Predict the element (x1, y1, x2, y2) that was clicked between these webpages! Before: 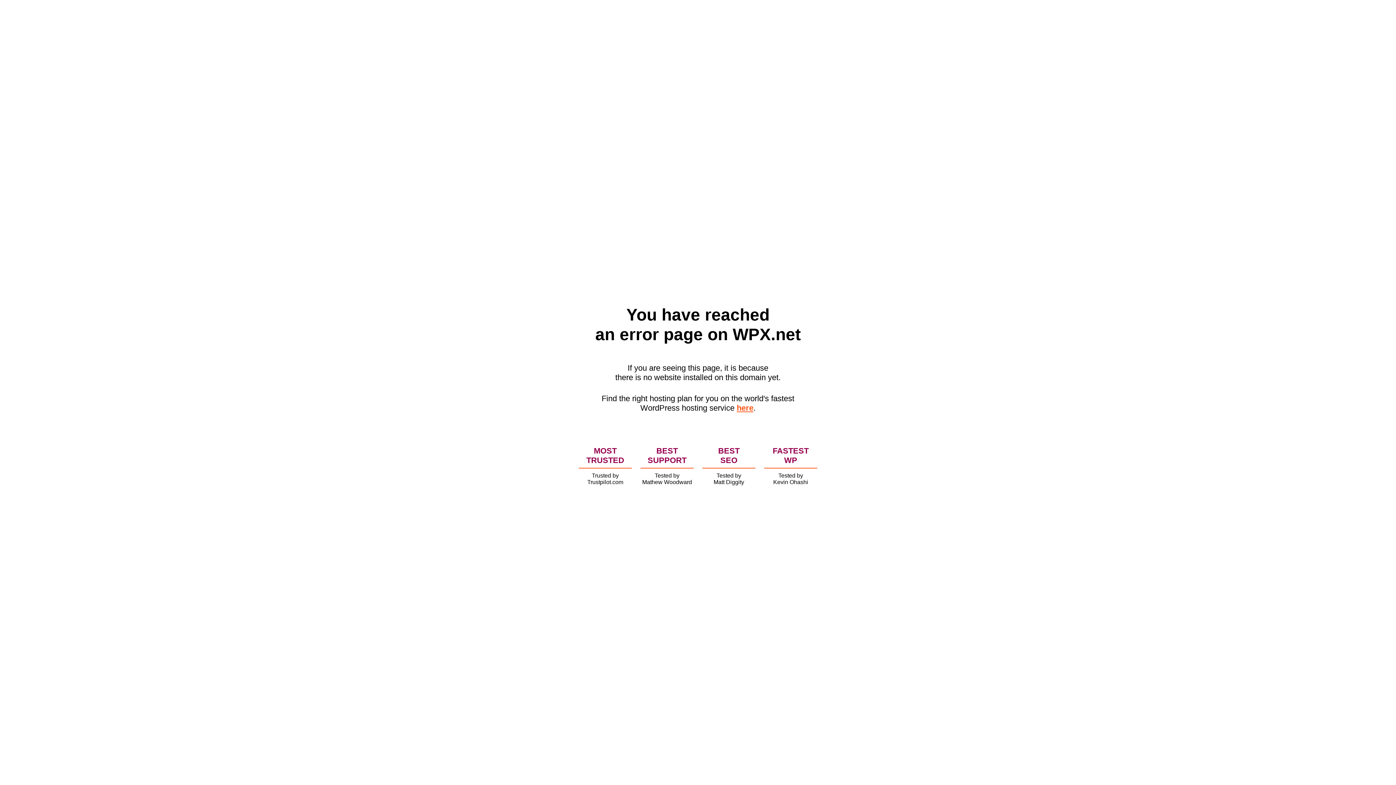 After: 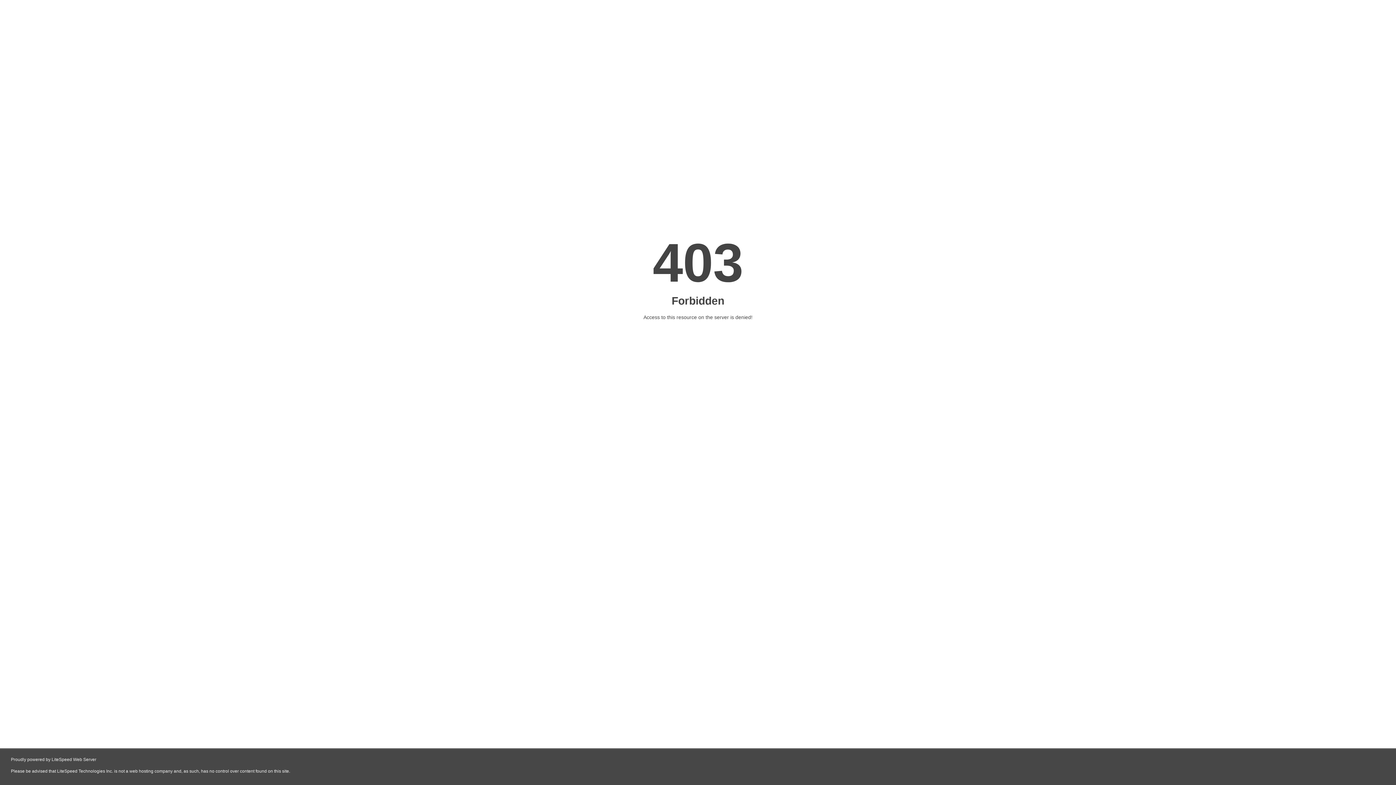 Action: bbox: (736, 403, 753, 412) label: here